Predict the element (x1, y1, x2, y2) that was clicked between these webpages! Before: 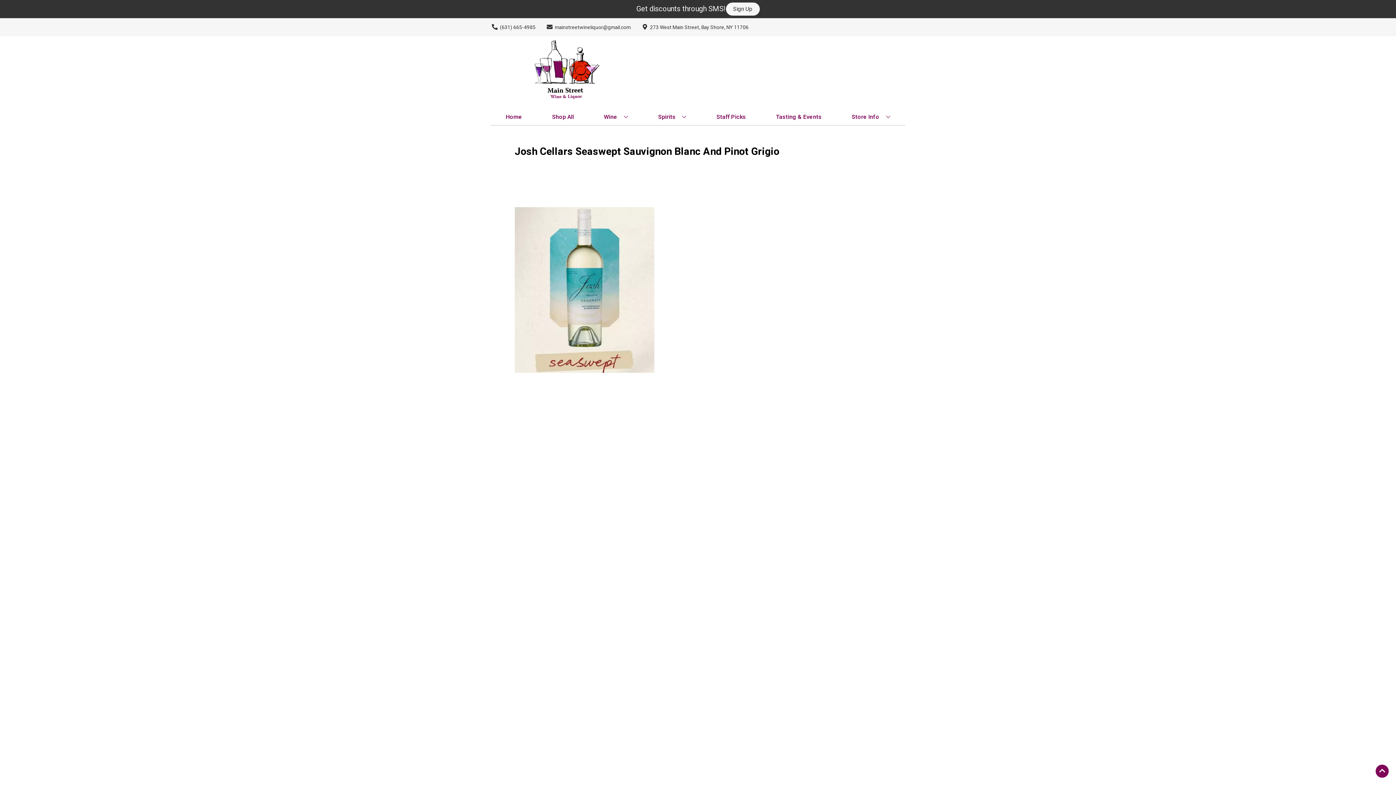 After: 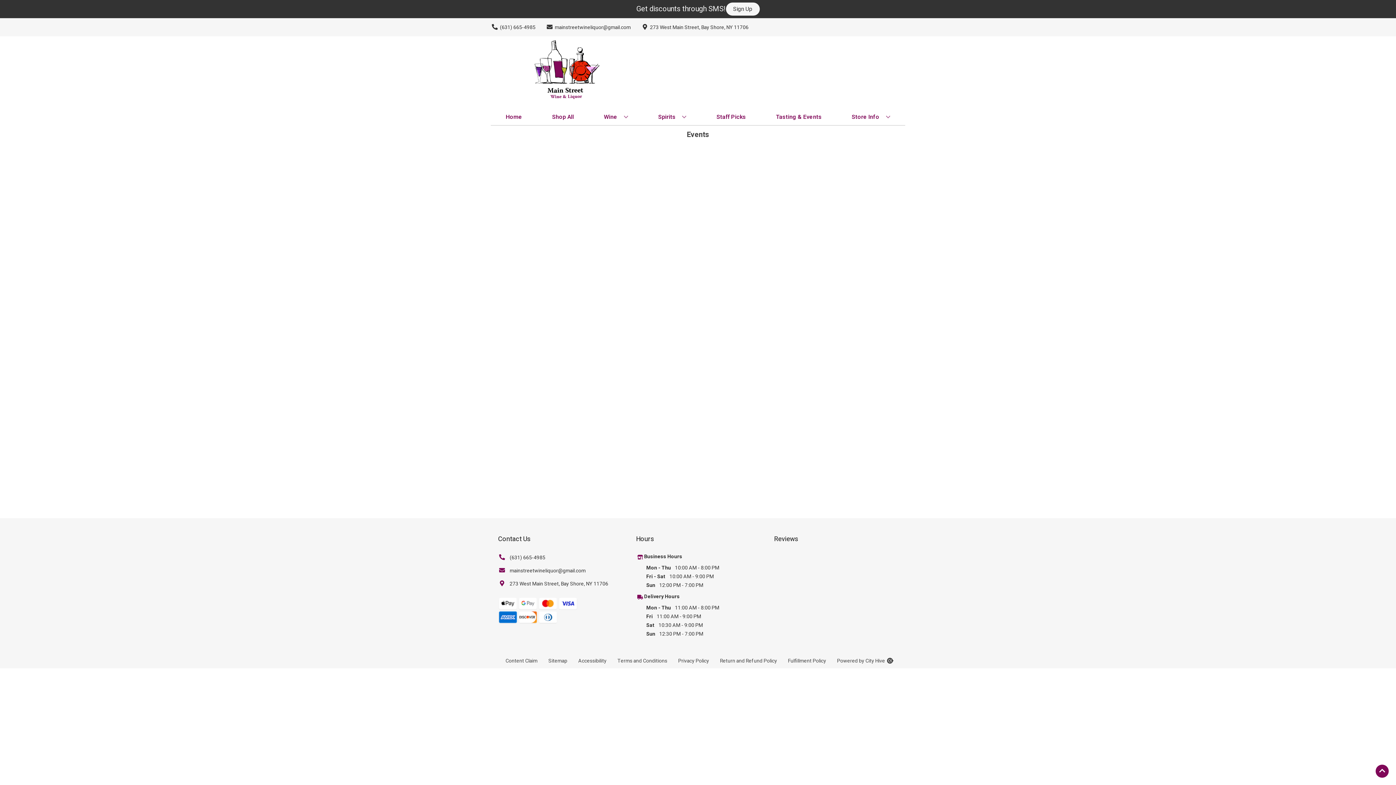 Action: label: Tasting & Events bbox: (773, 109, 824, 125)